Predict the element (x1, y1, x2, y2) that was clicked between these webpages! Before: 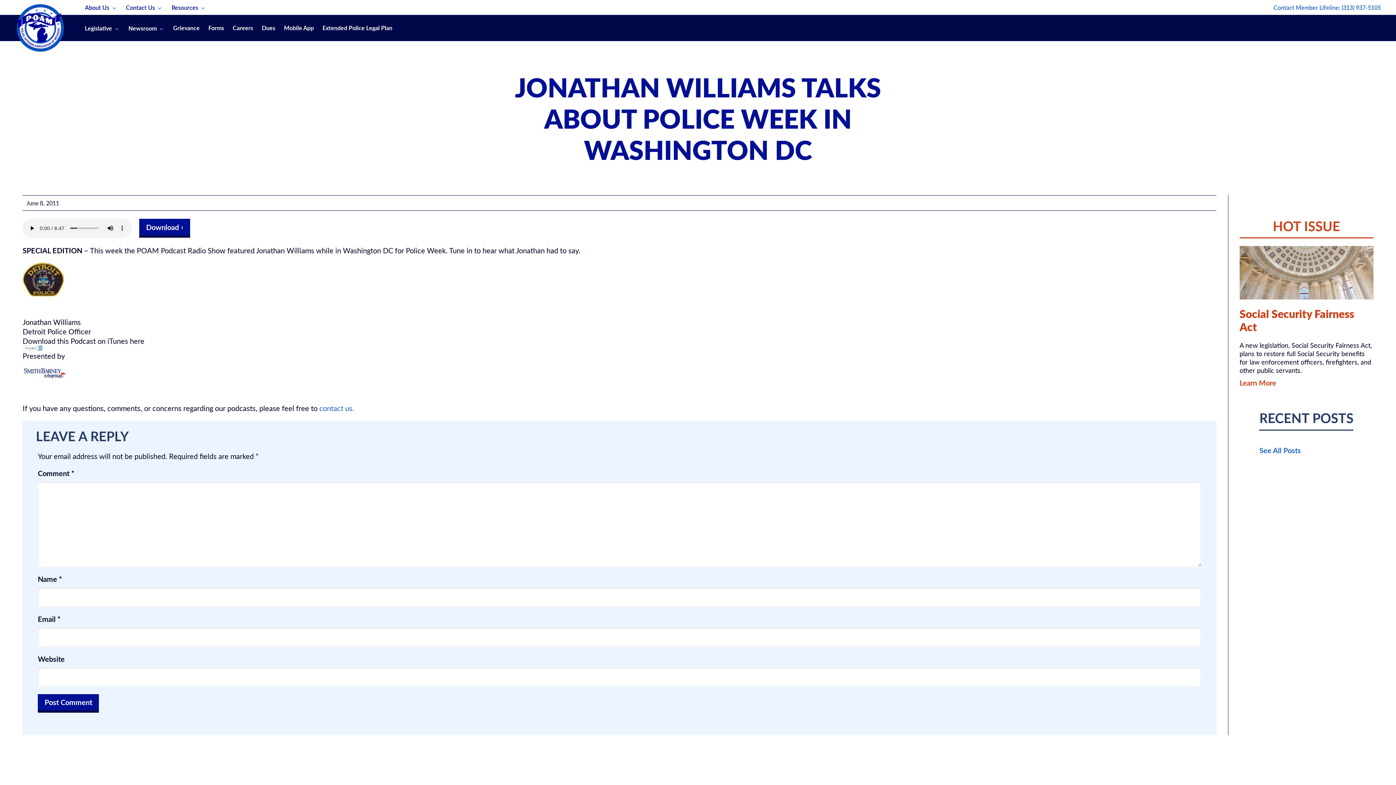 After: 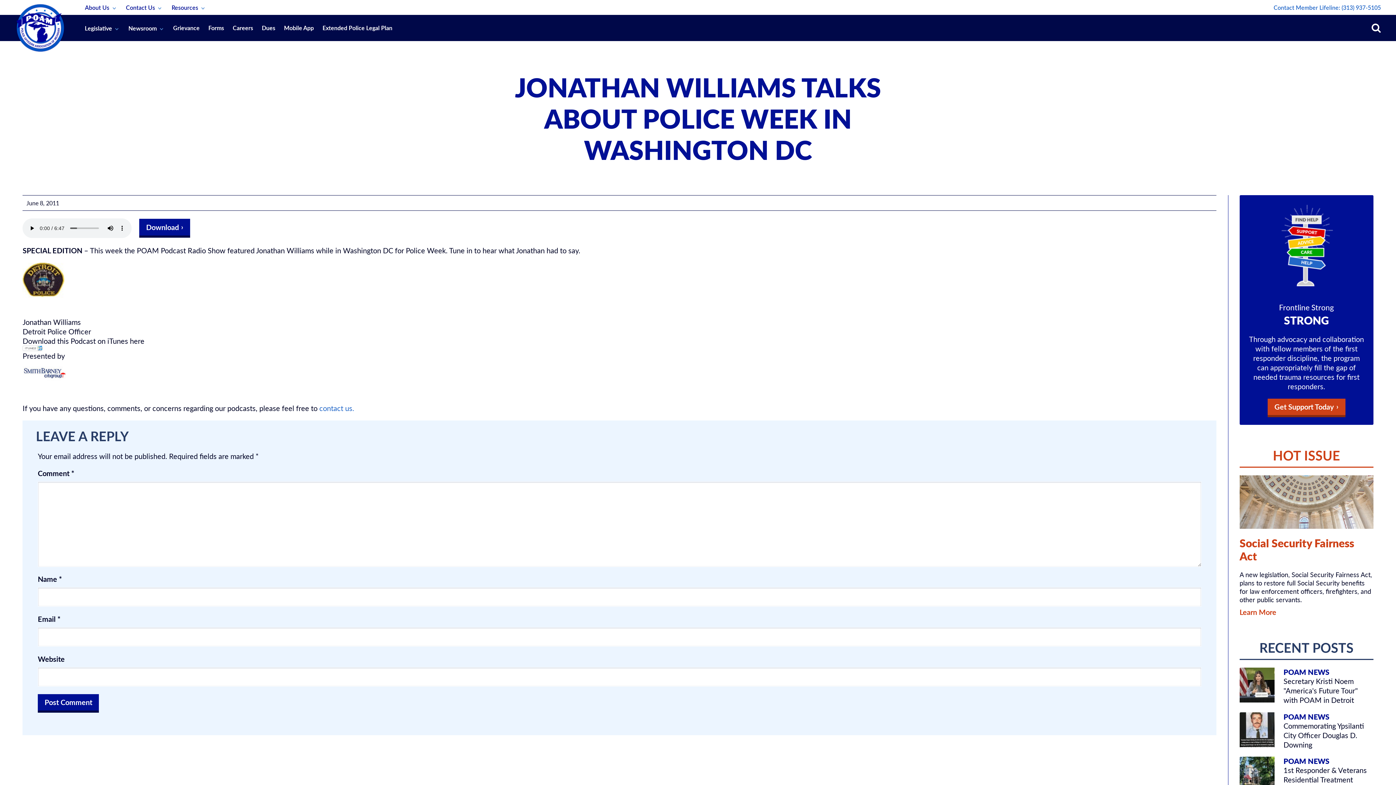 Action: bbox: (22, 345, 1216, 351)